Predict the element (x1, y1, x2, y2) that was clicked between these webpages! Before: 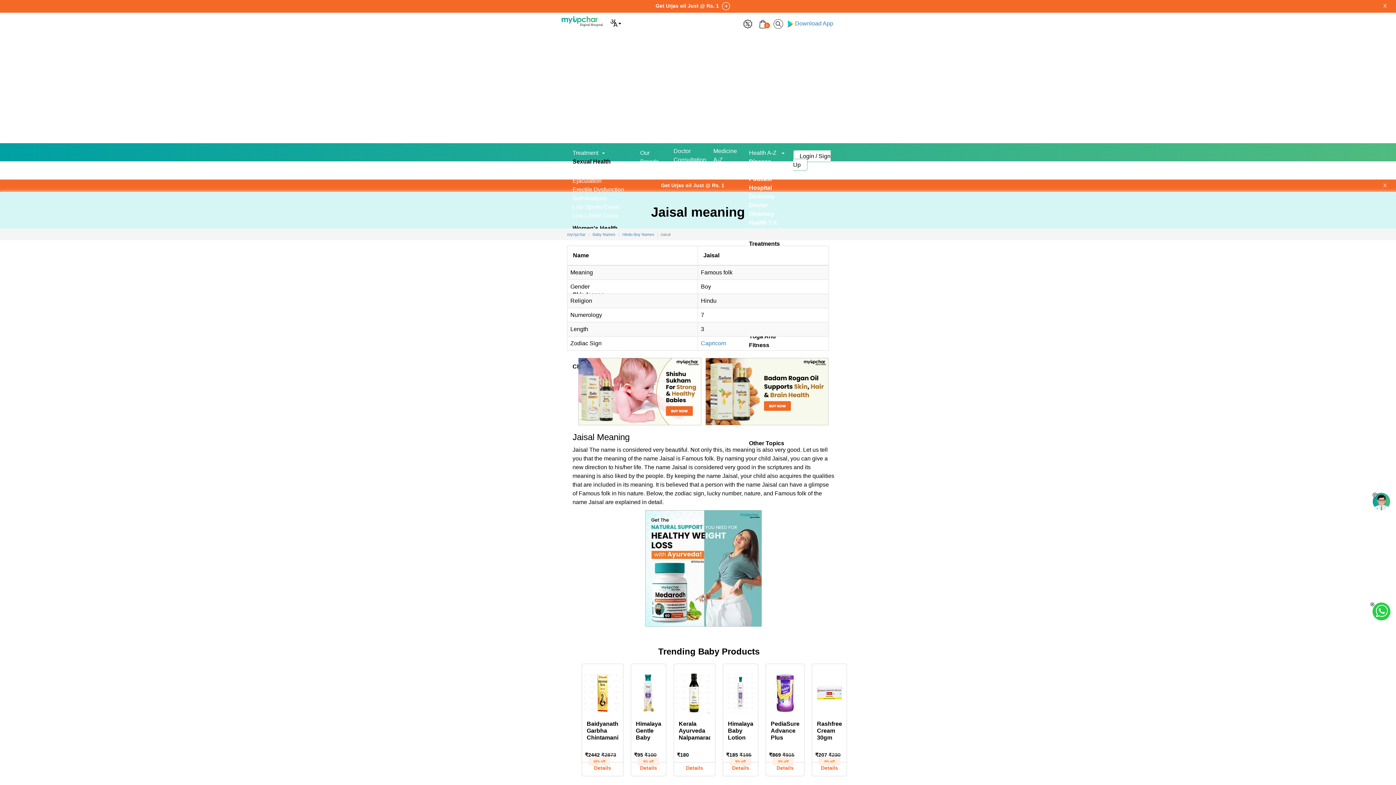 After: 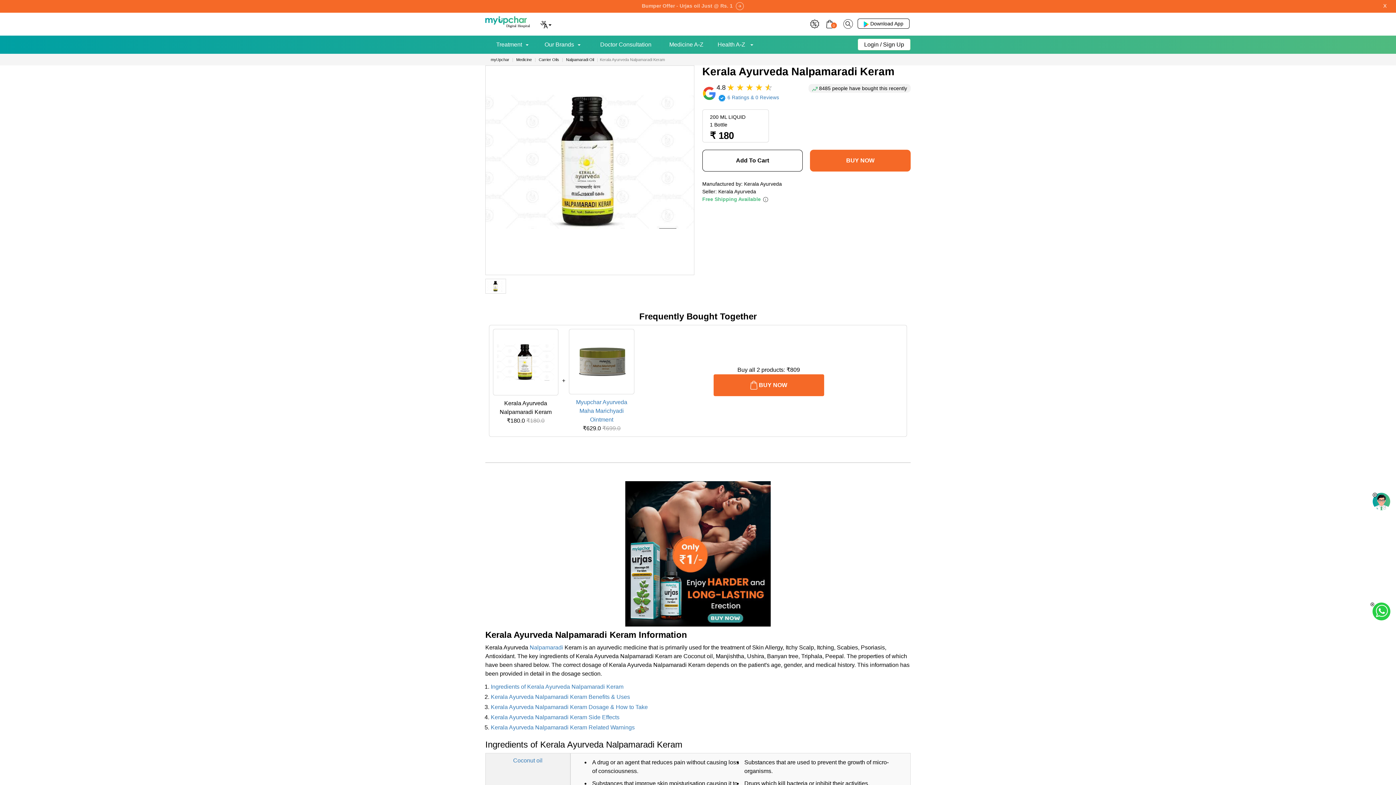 Action: bbox: (686, 765, 703, 771) label: Details